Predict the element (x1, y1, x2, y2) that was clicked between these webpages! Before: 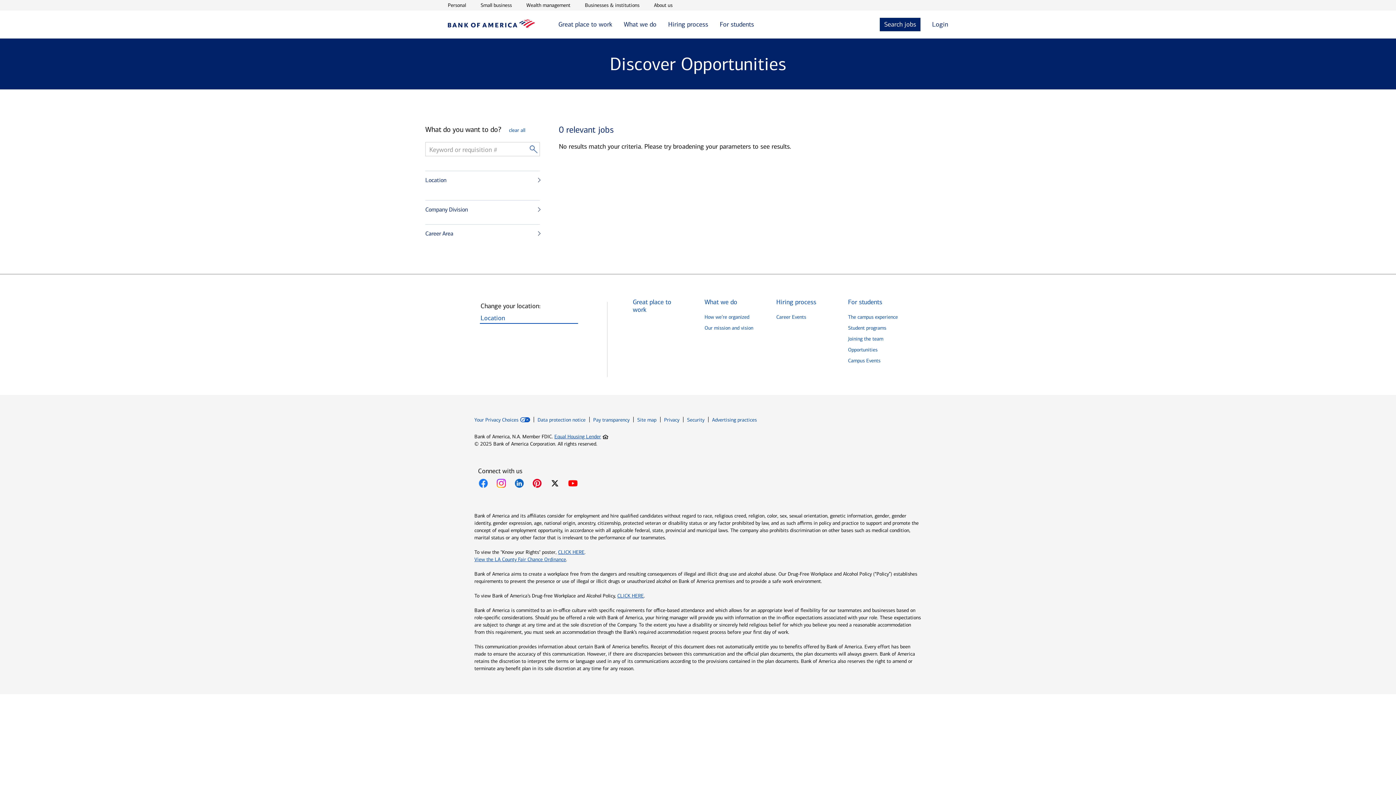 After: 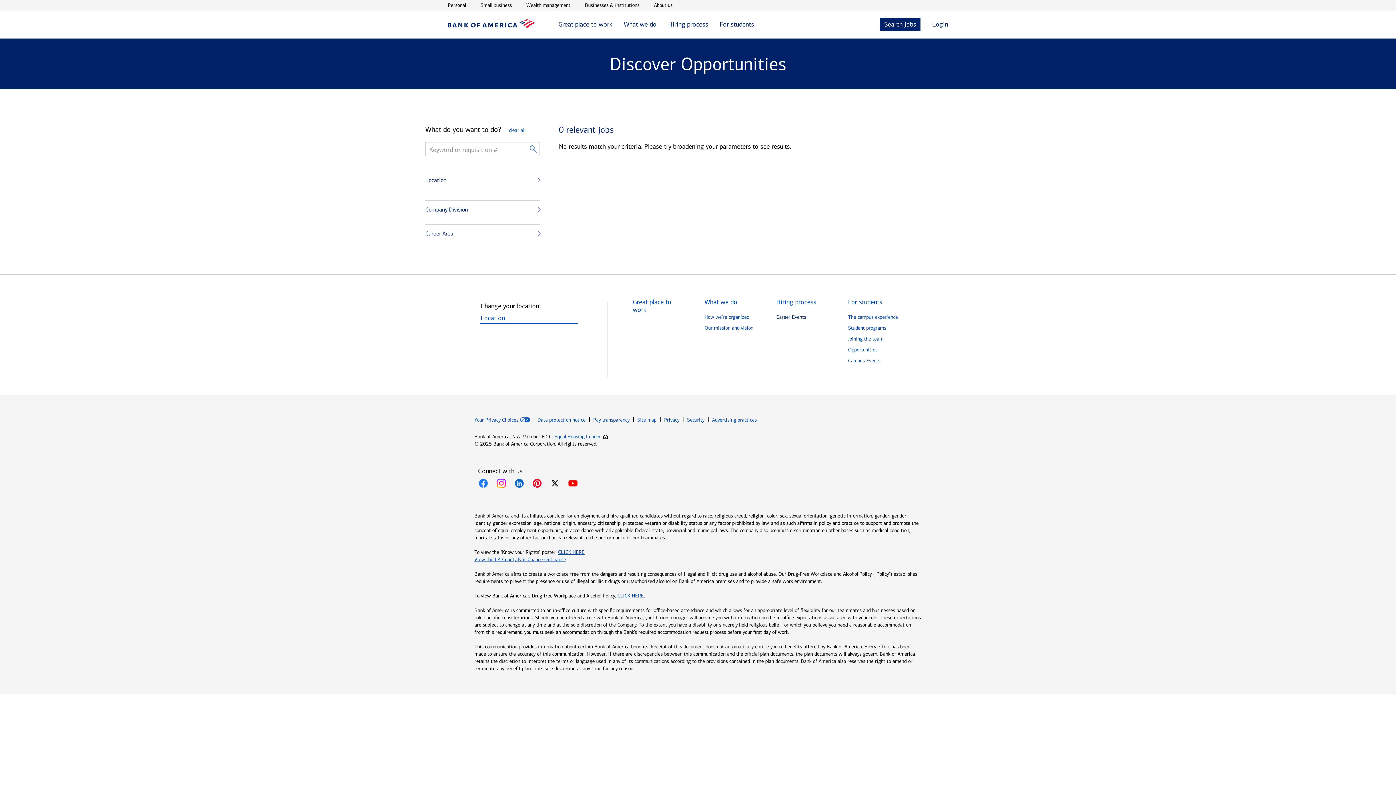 Action: bbox: (776, 314, 806, 320) label: Careers Events link it will opens in New Window